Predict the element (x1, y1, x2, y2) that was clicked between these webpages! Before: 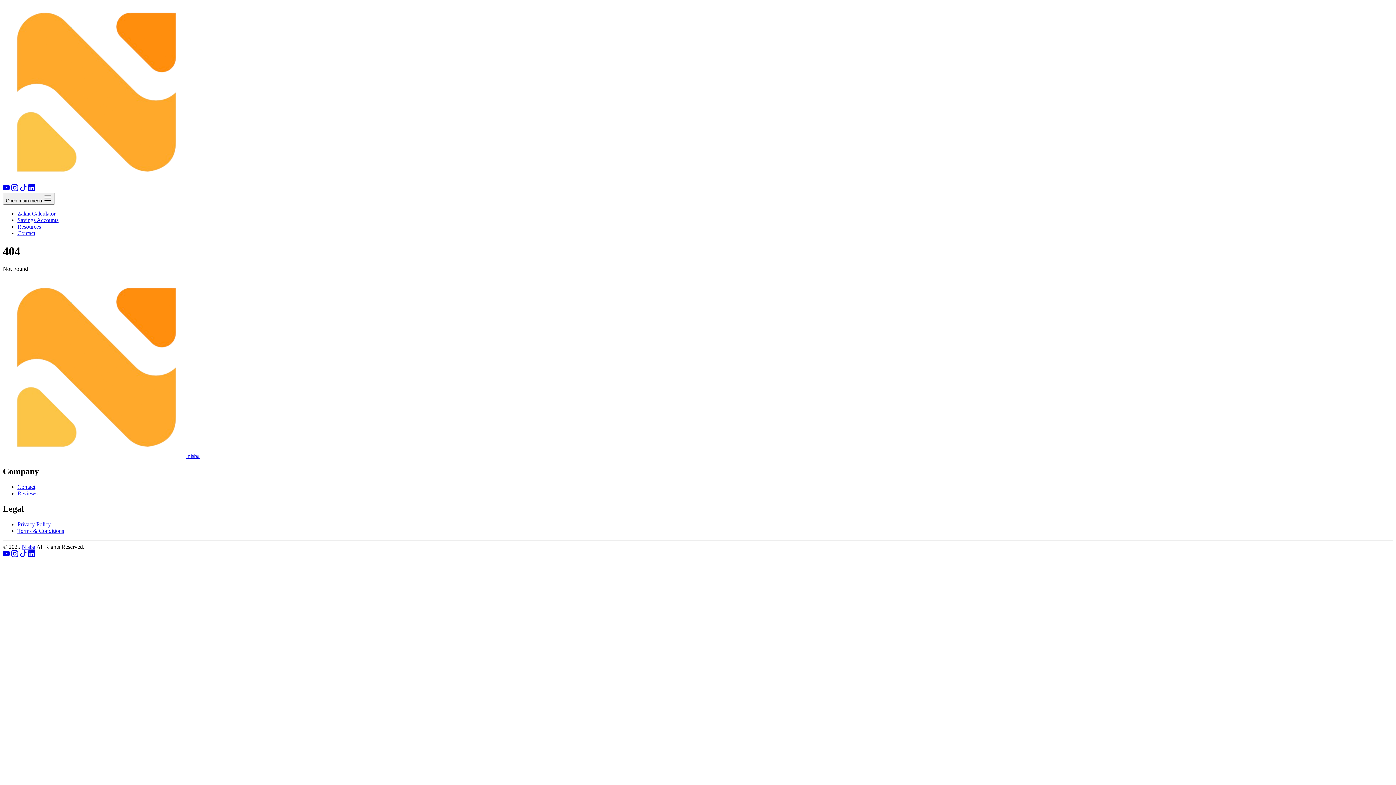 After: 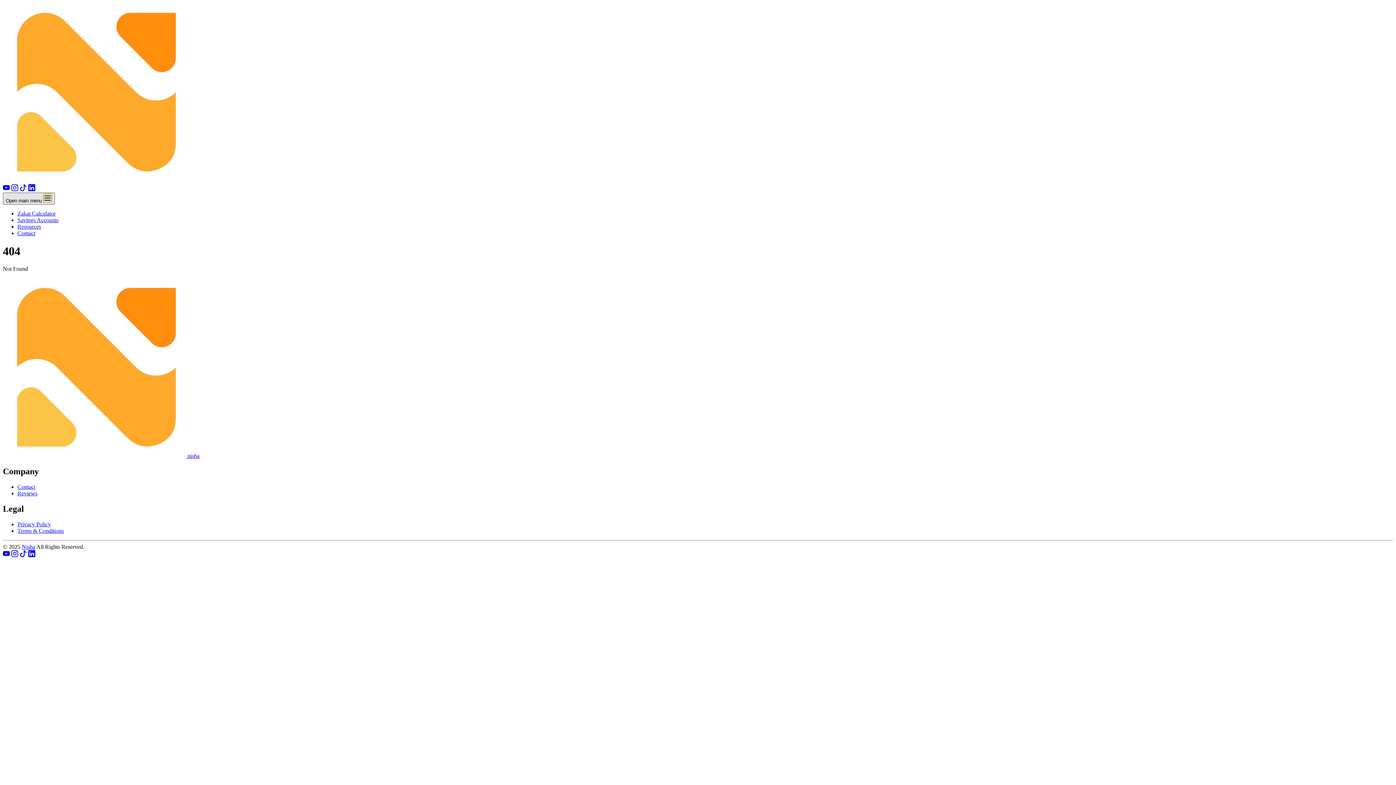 Action: bbox: (43, 193, 52, 202) label: bars 3